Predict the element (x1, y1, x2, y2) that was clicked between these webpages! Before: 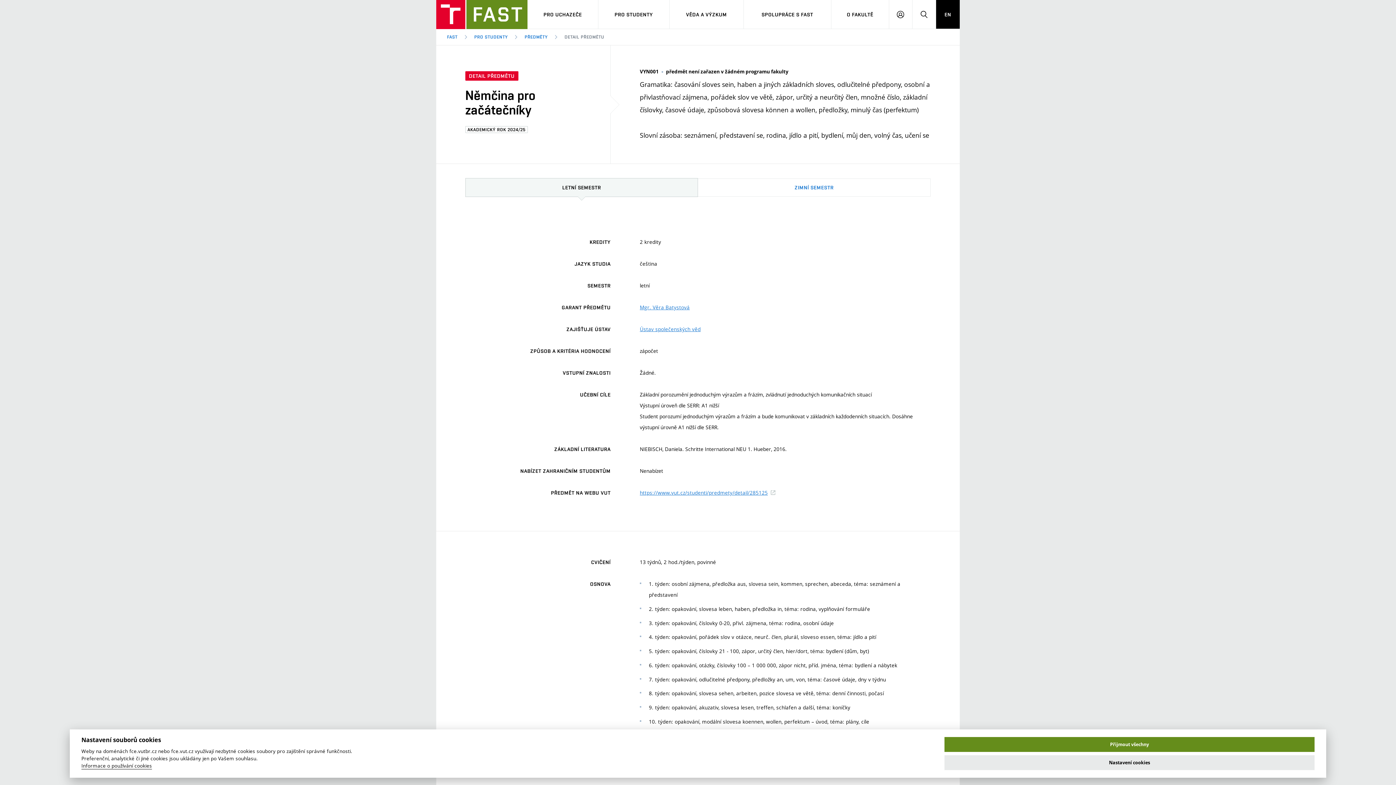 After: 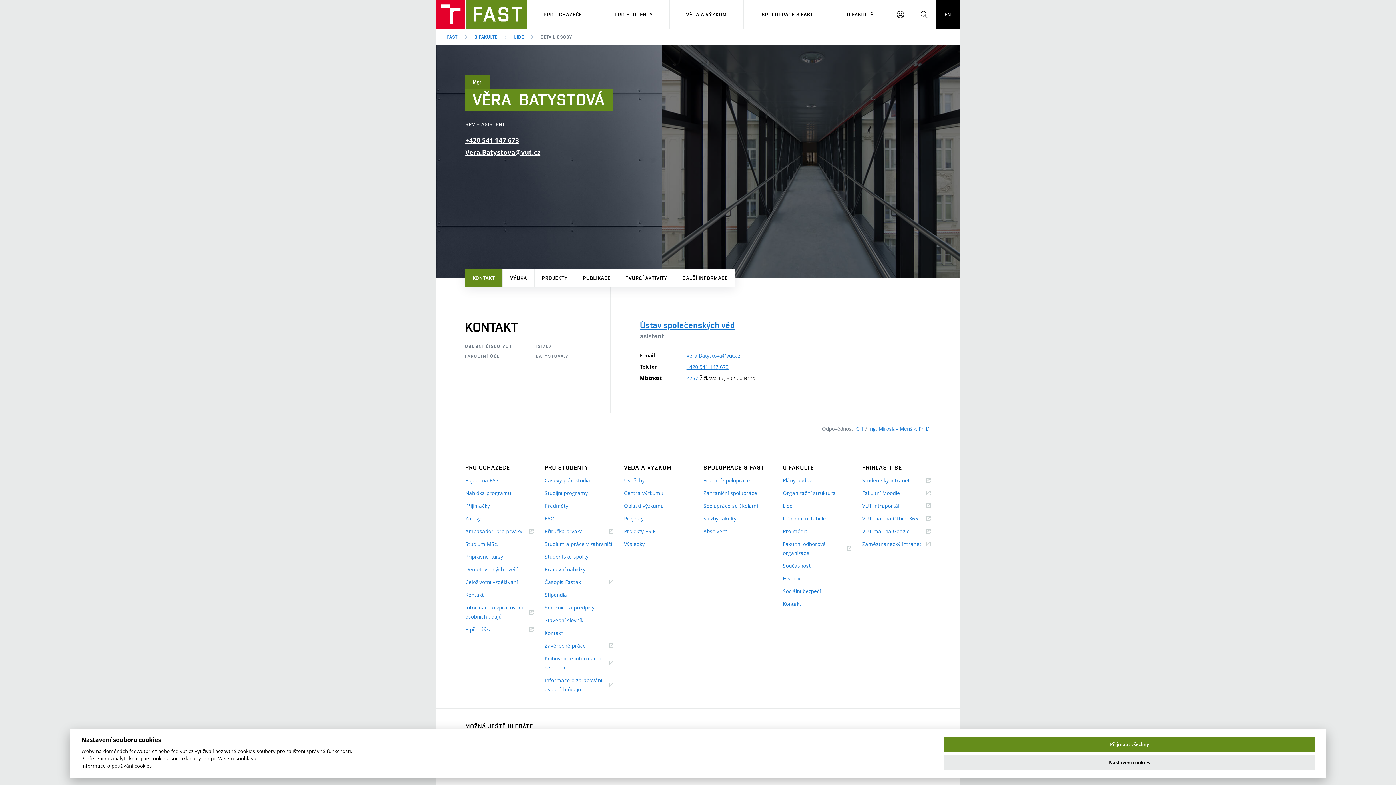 Action: bbox: (640, 304, 689, 310) label: Mgr. Věra Batystová